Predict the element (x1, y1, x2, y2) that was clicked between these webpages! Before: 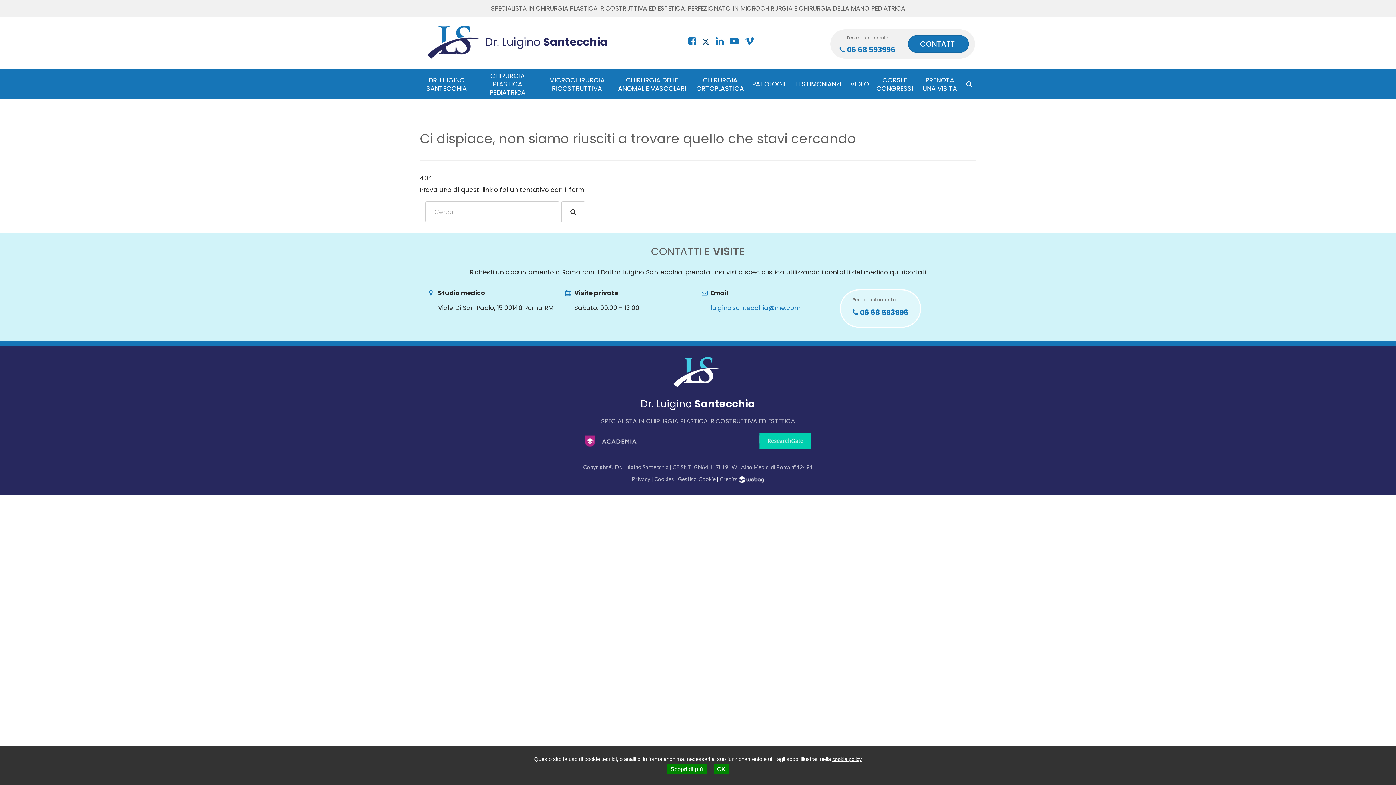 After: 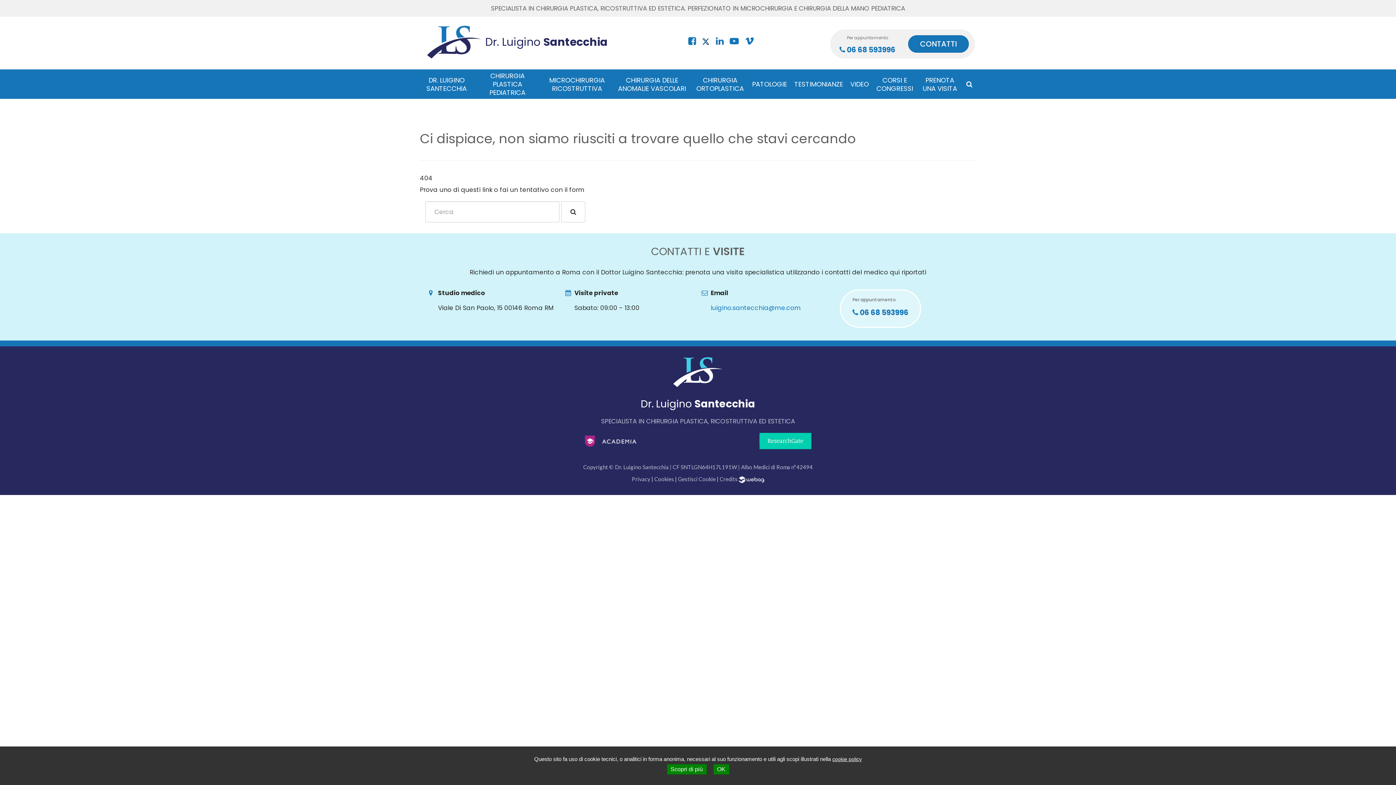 Action: bbox: (759, 436, 811, 445)